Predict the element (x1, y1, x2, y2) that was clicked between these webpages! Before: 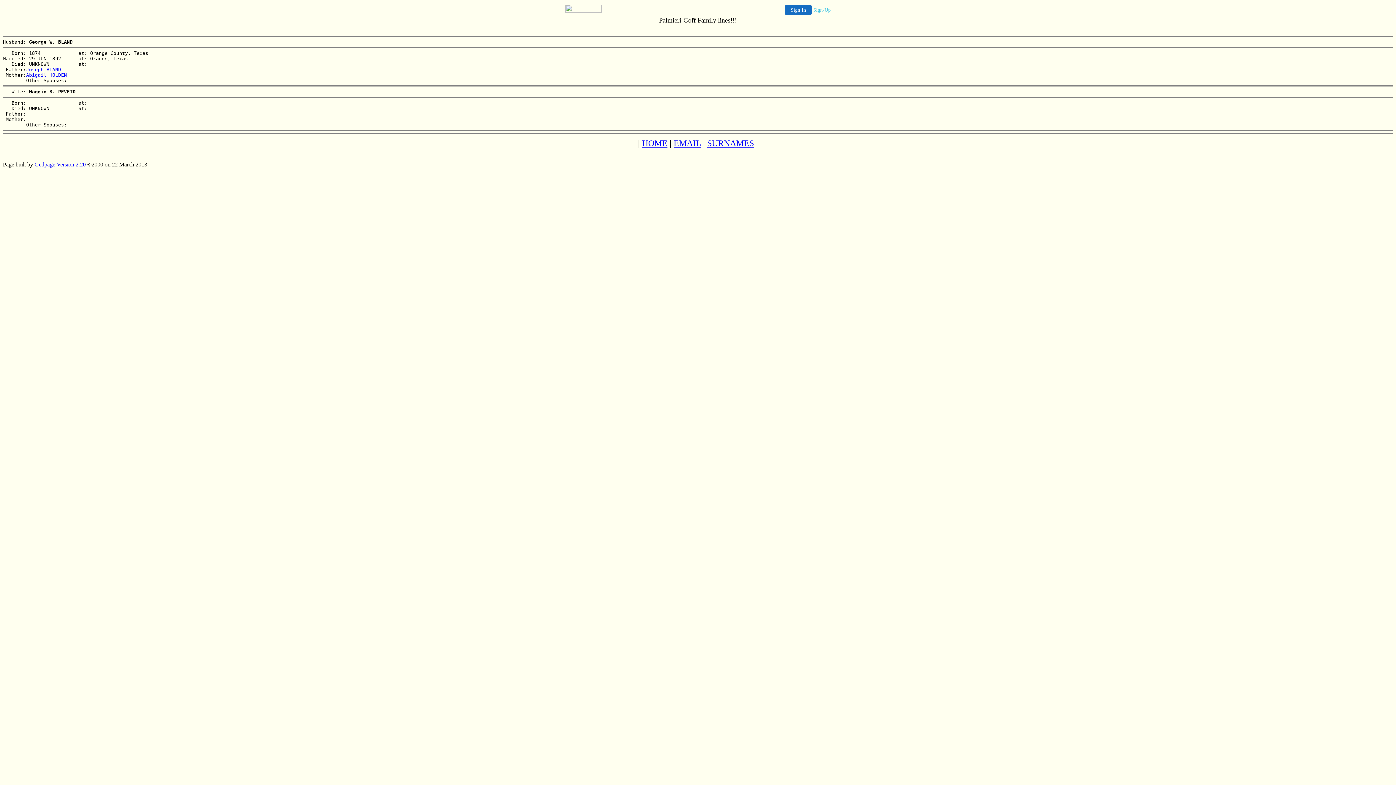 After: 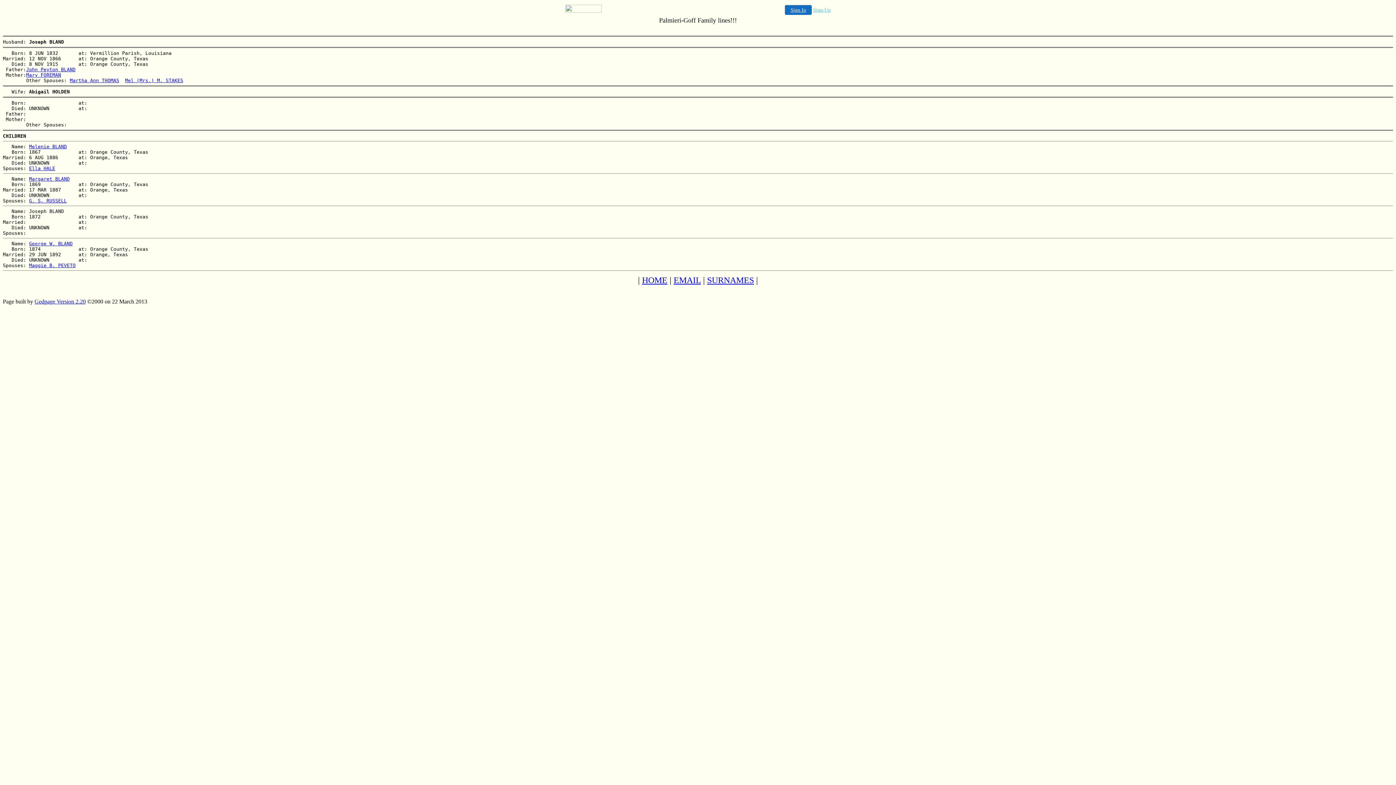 Action: bbox: (26, 72, 66, 77) label: Abigail HOLDEN